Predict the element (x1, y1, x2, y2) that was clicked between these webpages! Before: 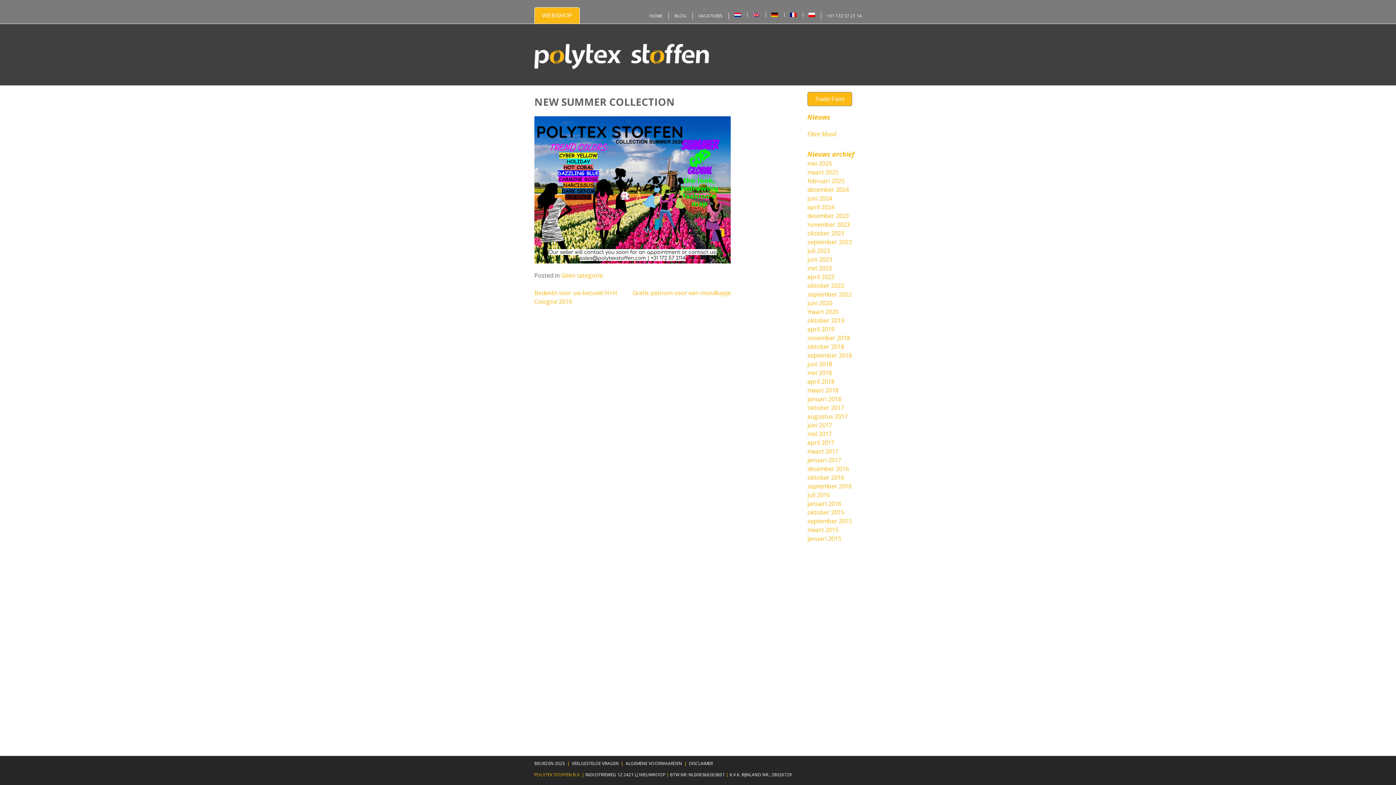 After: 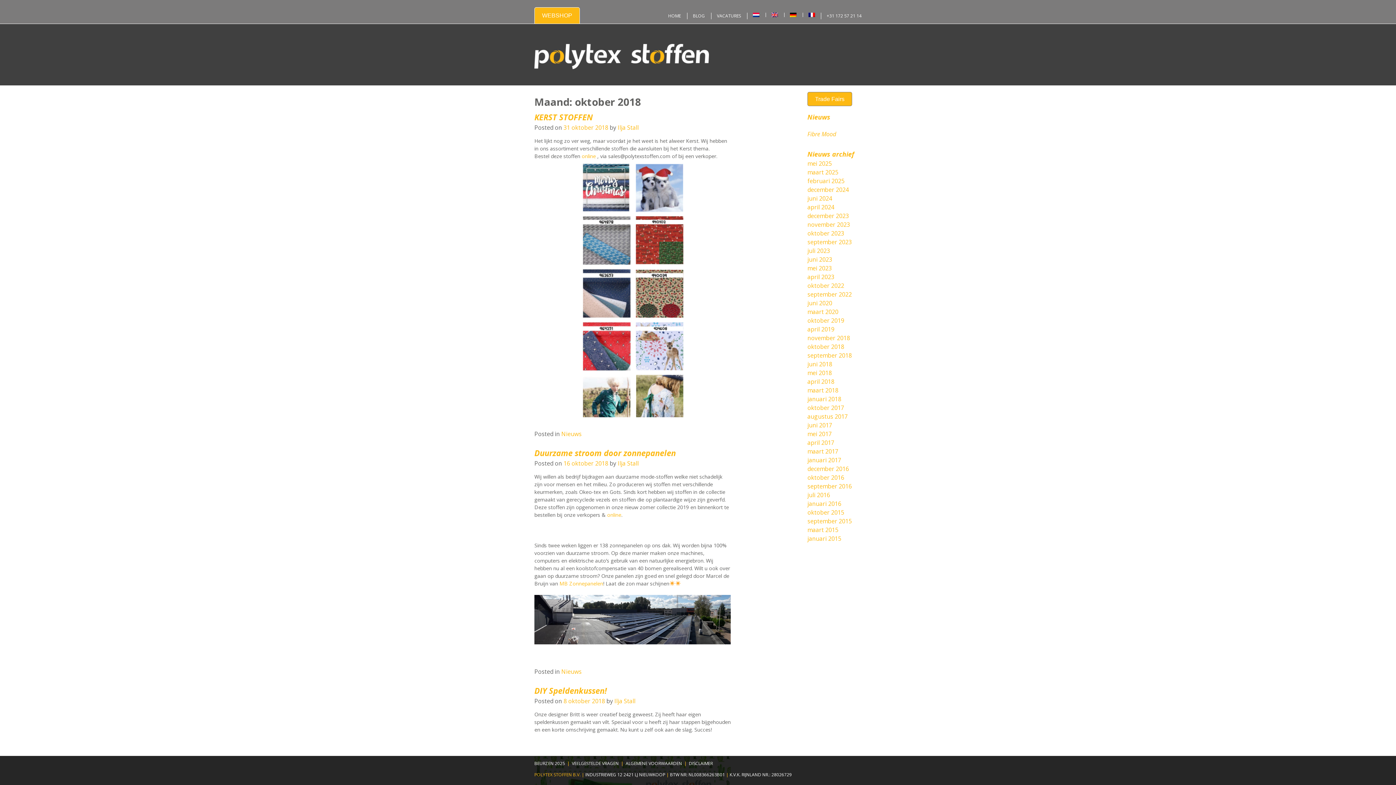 Action: bbox: (807, 342, 844, 350) label: oktober 2018